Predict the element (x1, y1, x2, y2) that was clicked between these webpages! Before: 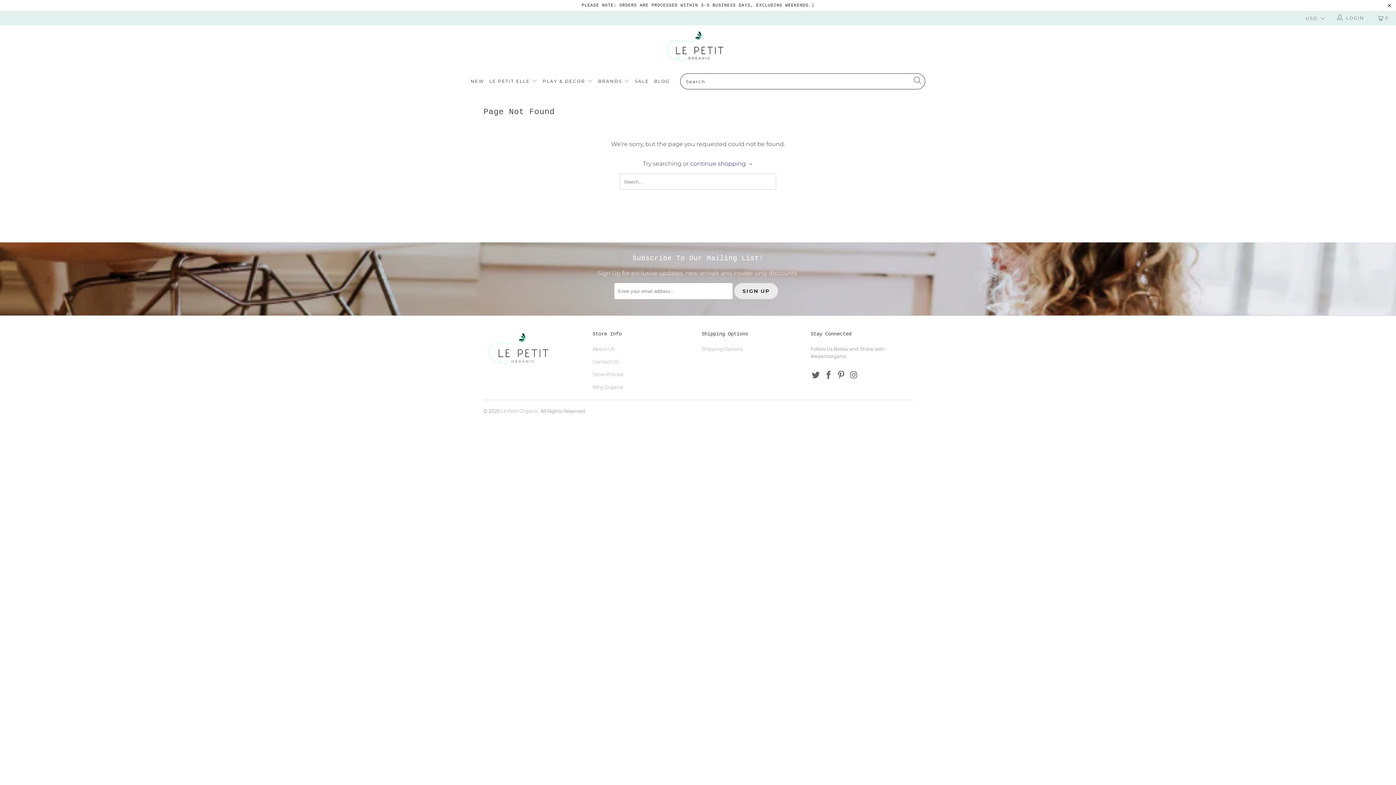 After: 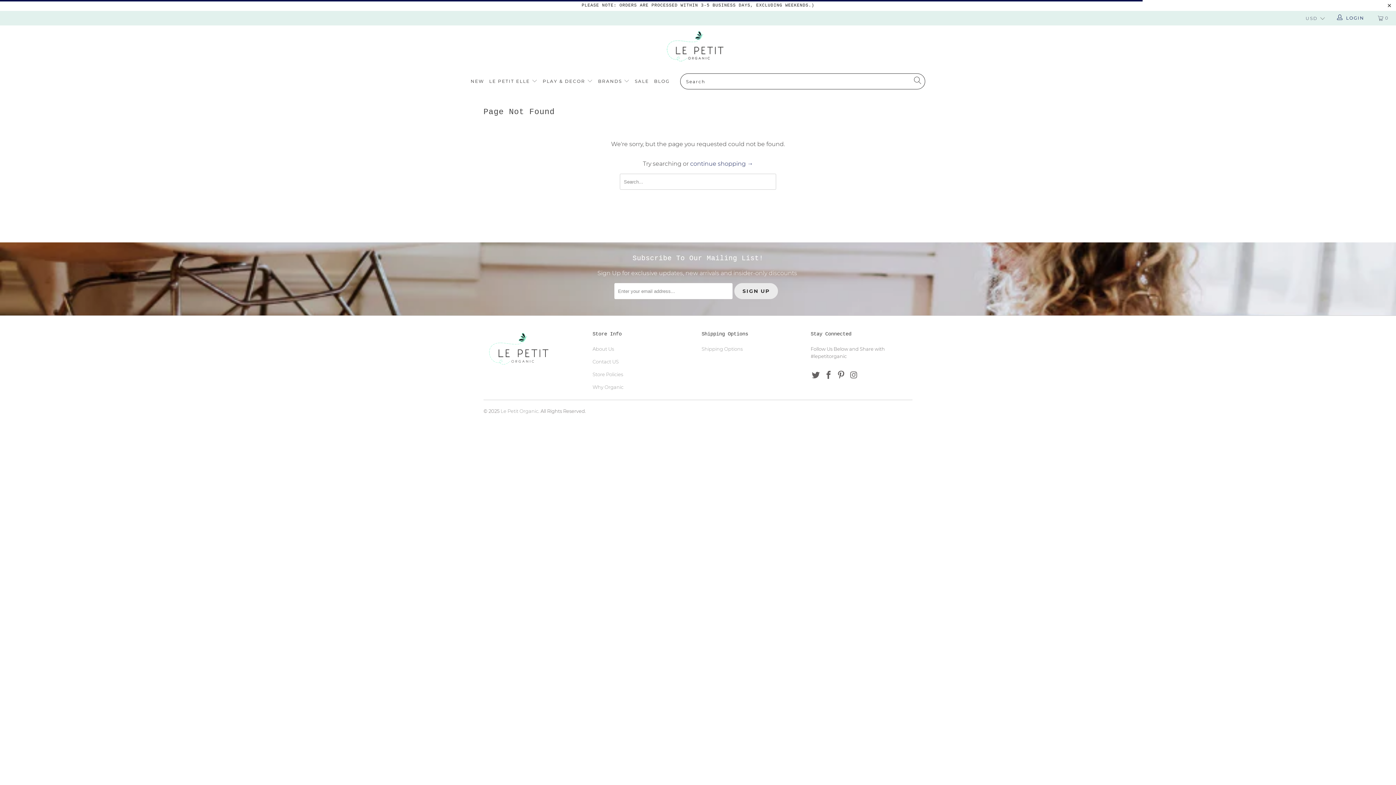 Action: label:  LOGIN bbox: (1336, 10, 1366, 25)